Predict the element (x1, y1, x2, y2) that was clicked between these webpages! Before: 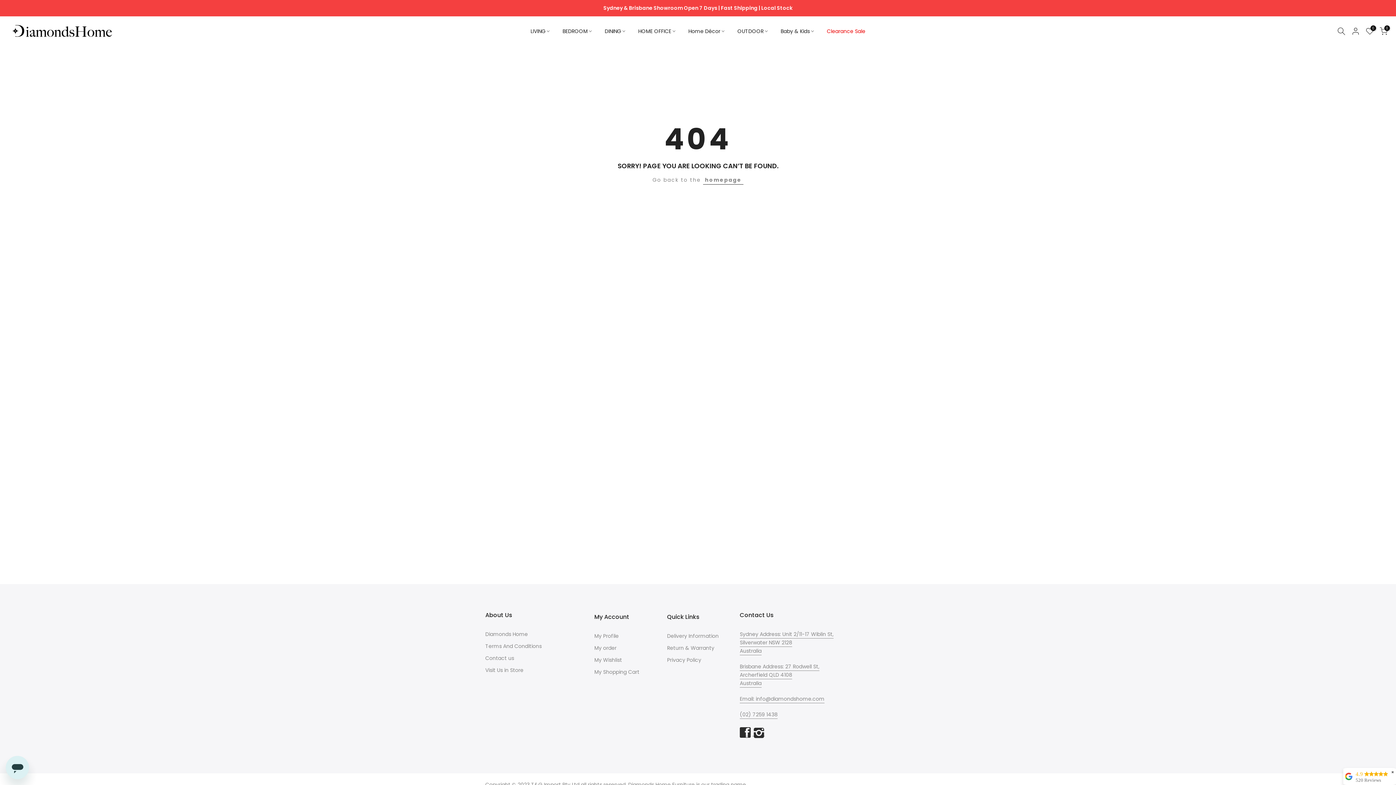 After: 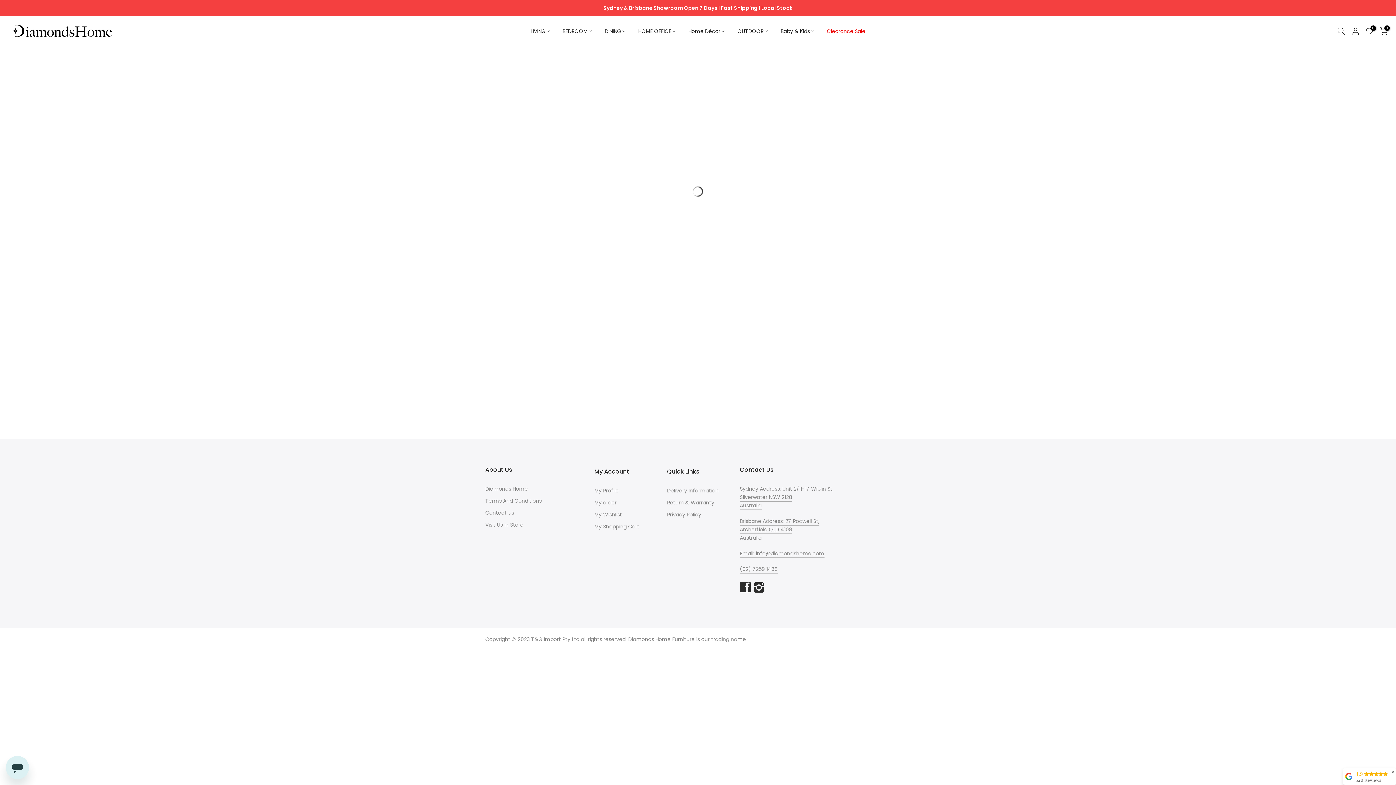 Action: bbox: (820, 26, 871, 35) label: Clearance Sale